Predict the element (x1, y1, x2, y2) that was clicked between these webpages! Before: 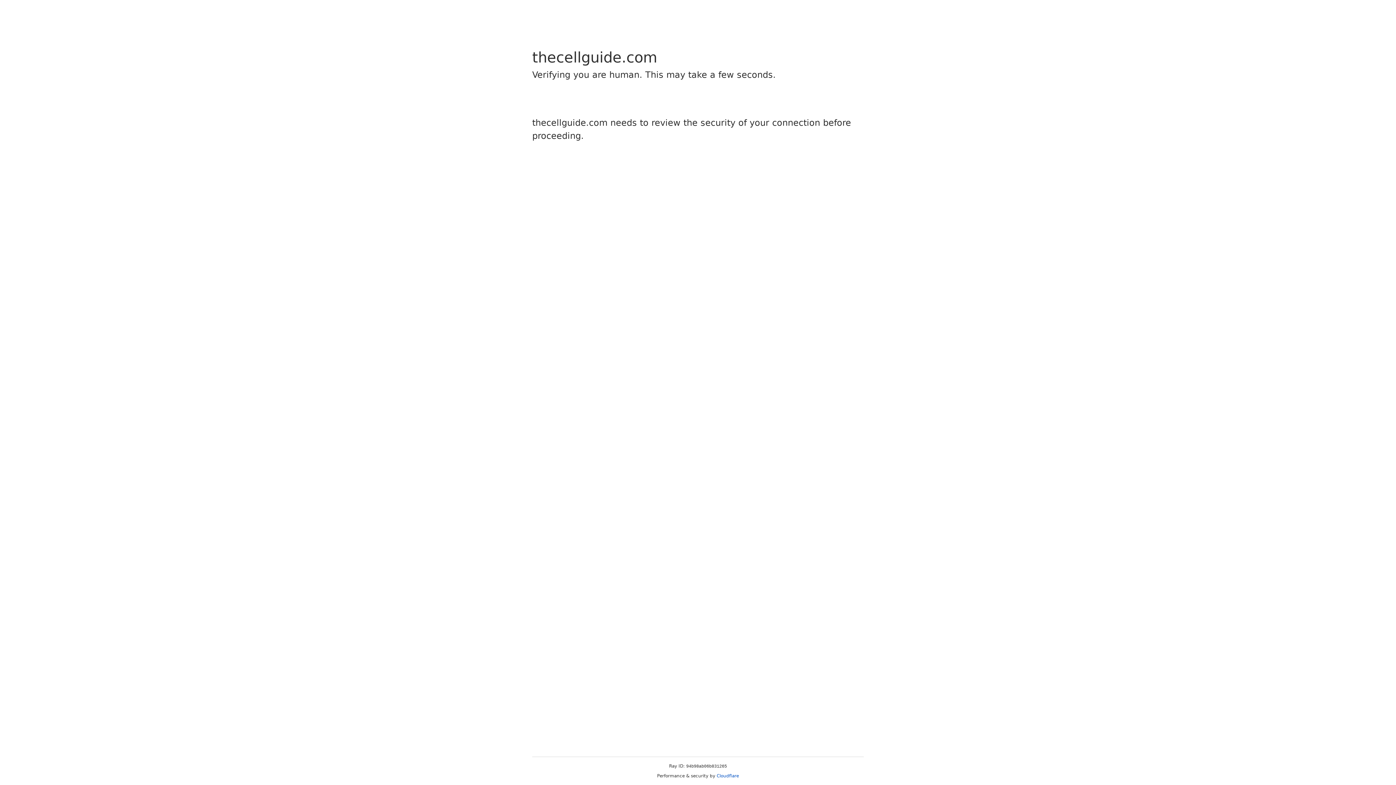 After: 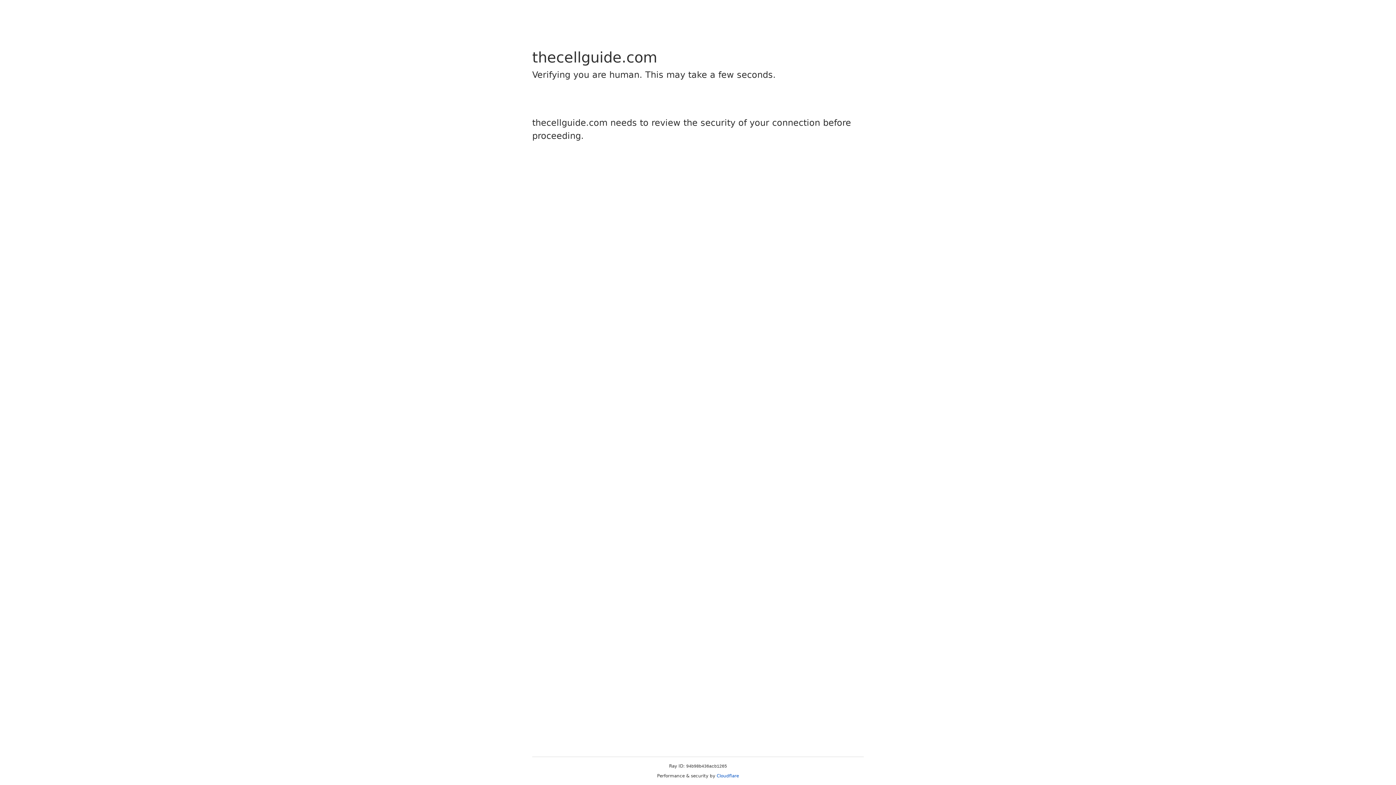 Action: label: Cloudflare bbox: (716, 773, 739, 778)